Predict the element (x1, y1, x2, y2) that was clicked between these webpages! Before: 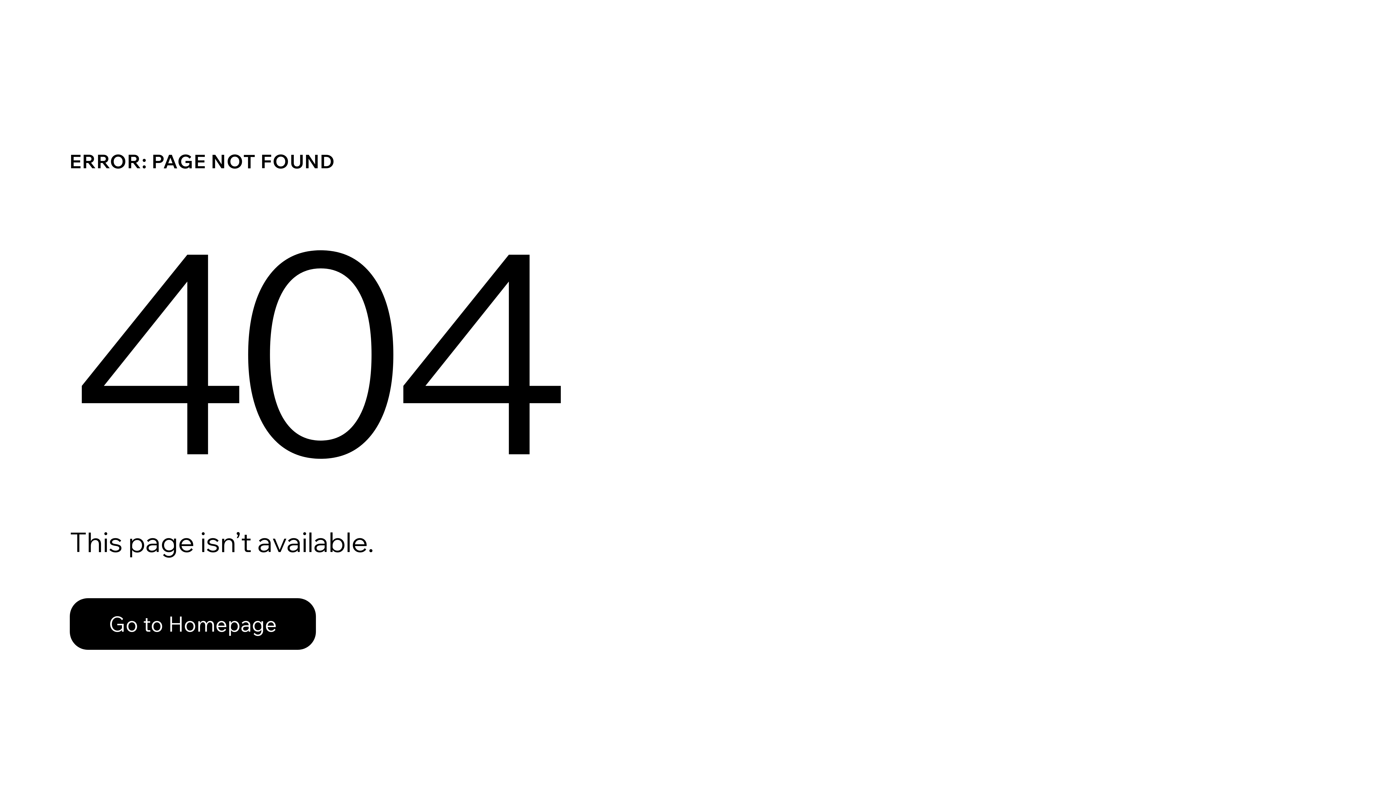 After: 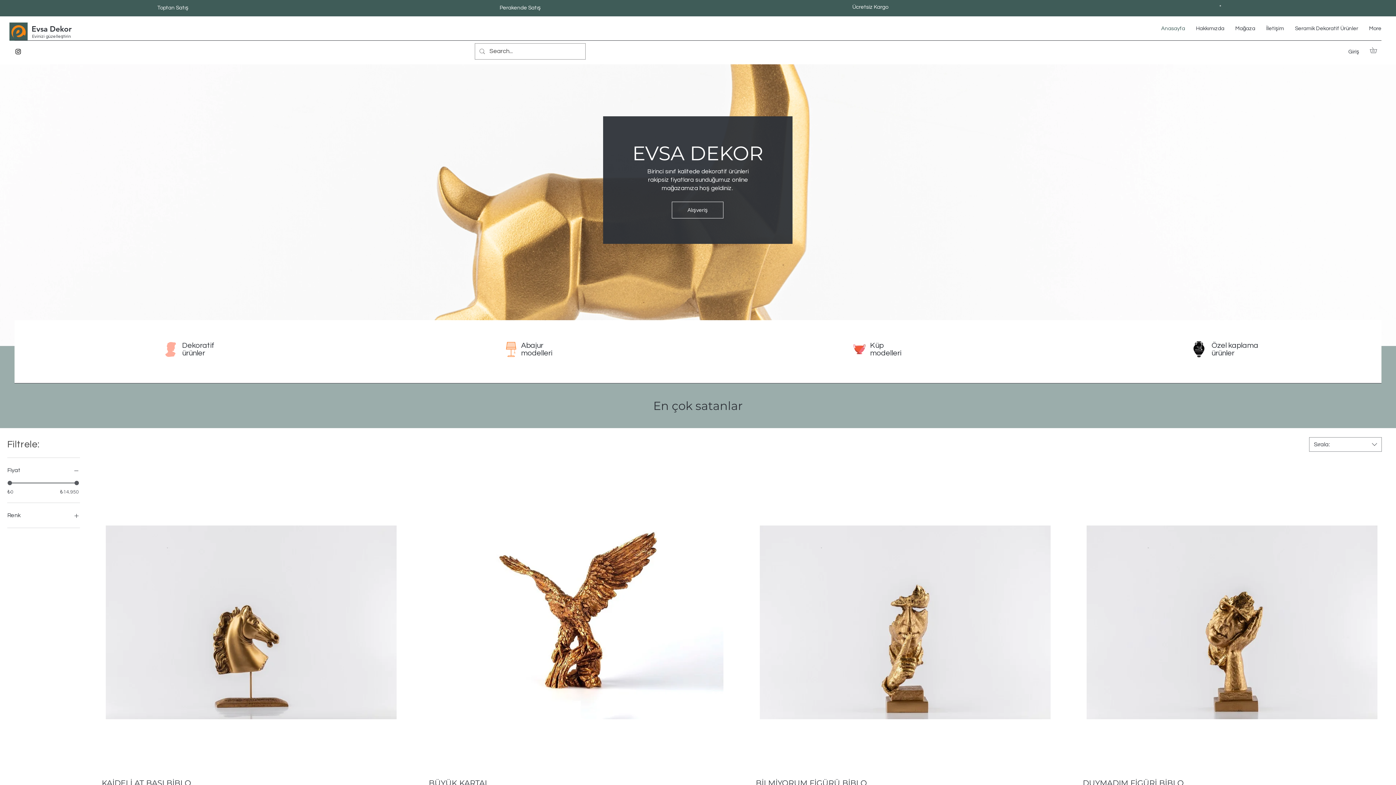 Action: bbox: (69, 598, 316, 650) label: Go to Homepage